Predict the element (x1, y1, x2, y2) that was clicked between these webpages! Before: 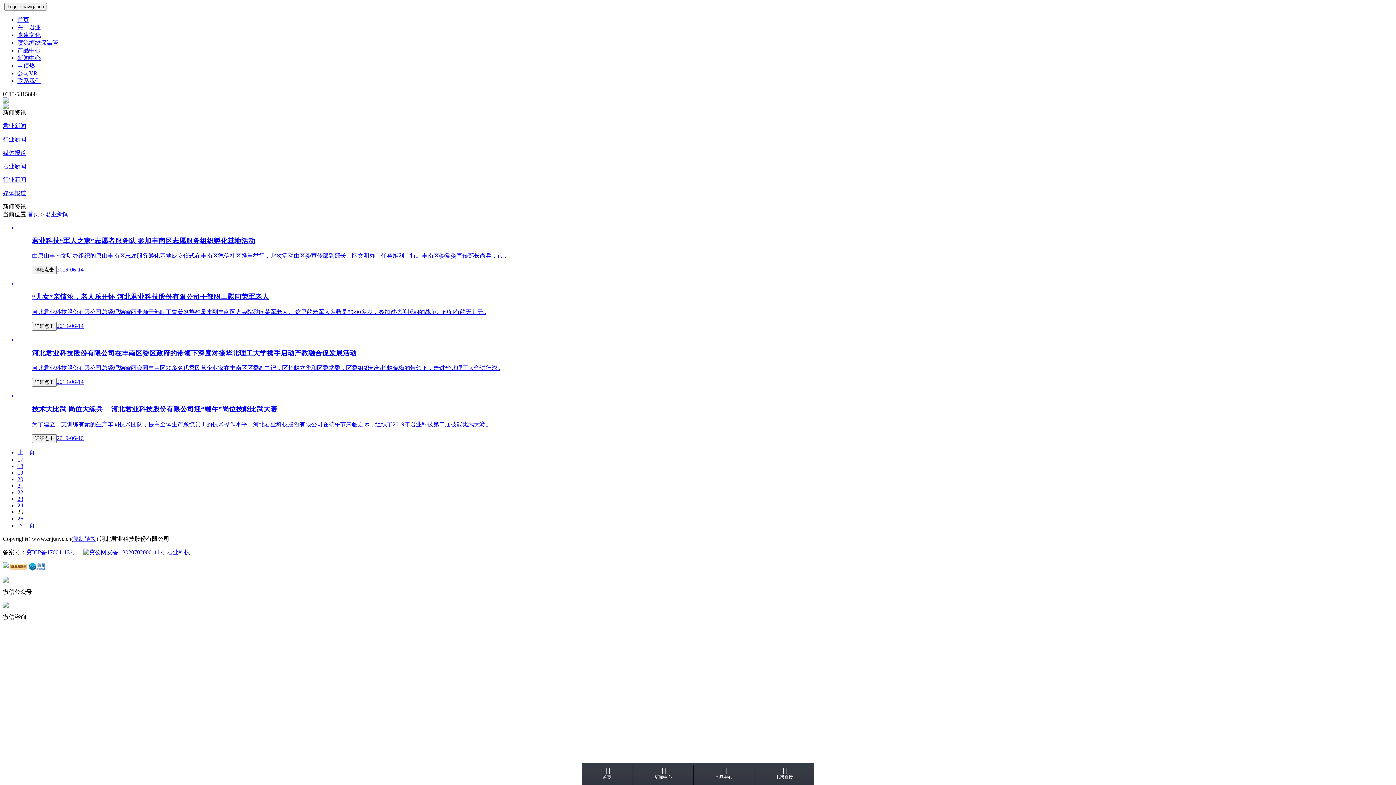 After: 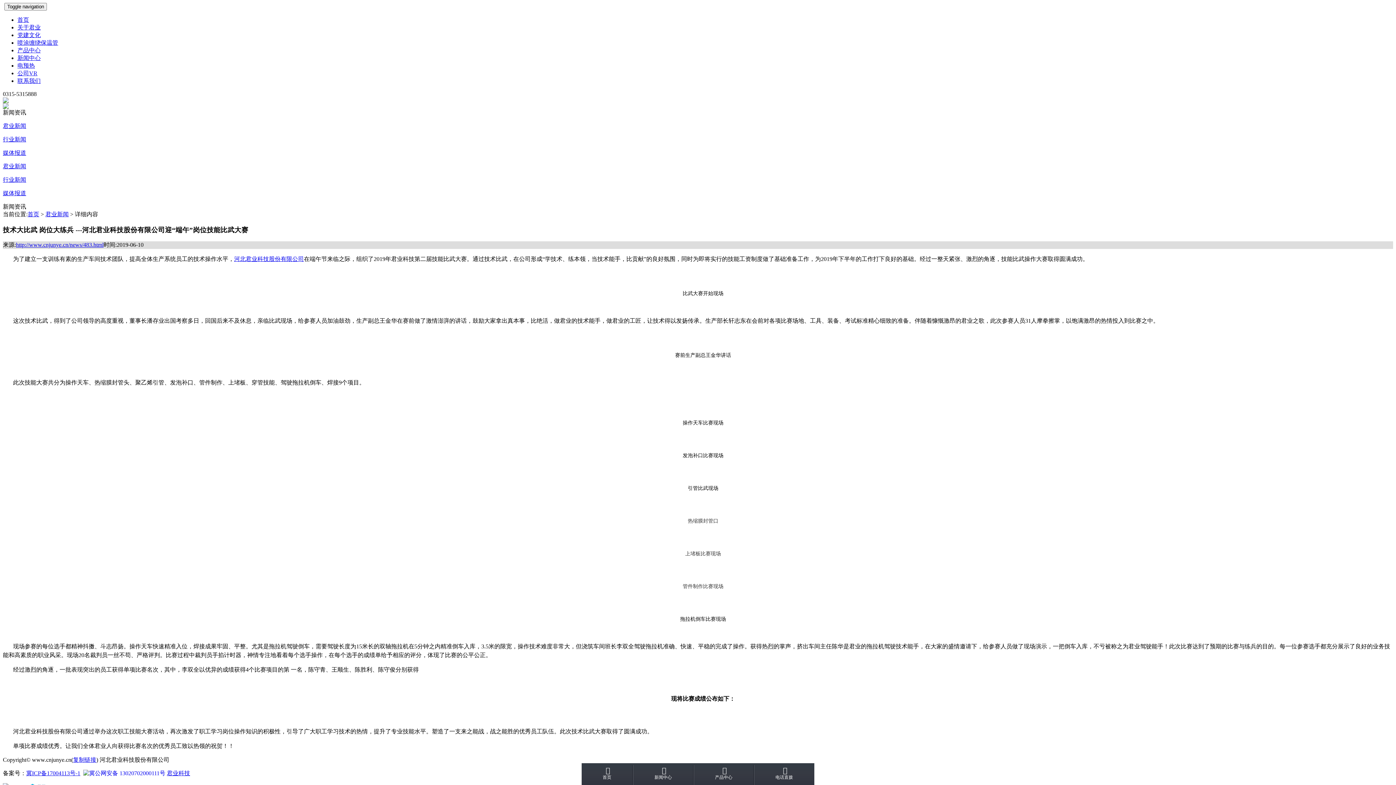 Action: bbox: (17, 392, 1393, 443) label: 技术大比武 岗位大练兵 ---河北君业科技股份有限公司迎“端午”岗位技能比武大赛

为了建立一支训练有素的生产车间技术团队，提高全体生产系统员工的技术操作水平，河北君业科技股份有限公司在端午节来临之际，组织了2019年君业科技第二届技能比武大赛。..

详细点击2019-06-10